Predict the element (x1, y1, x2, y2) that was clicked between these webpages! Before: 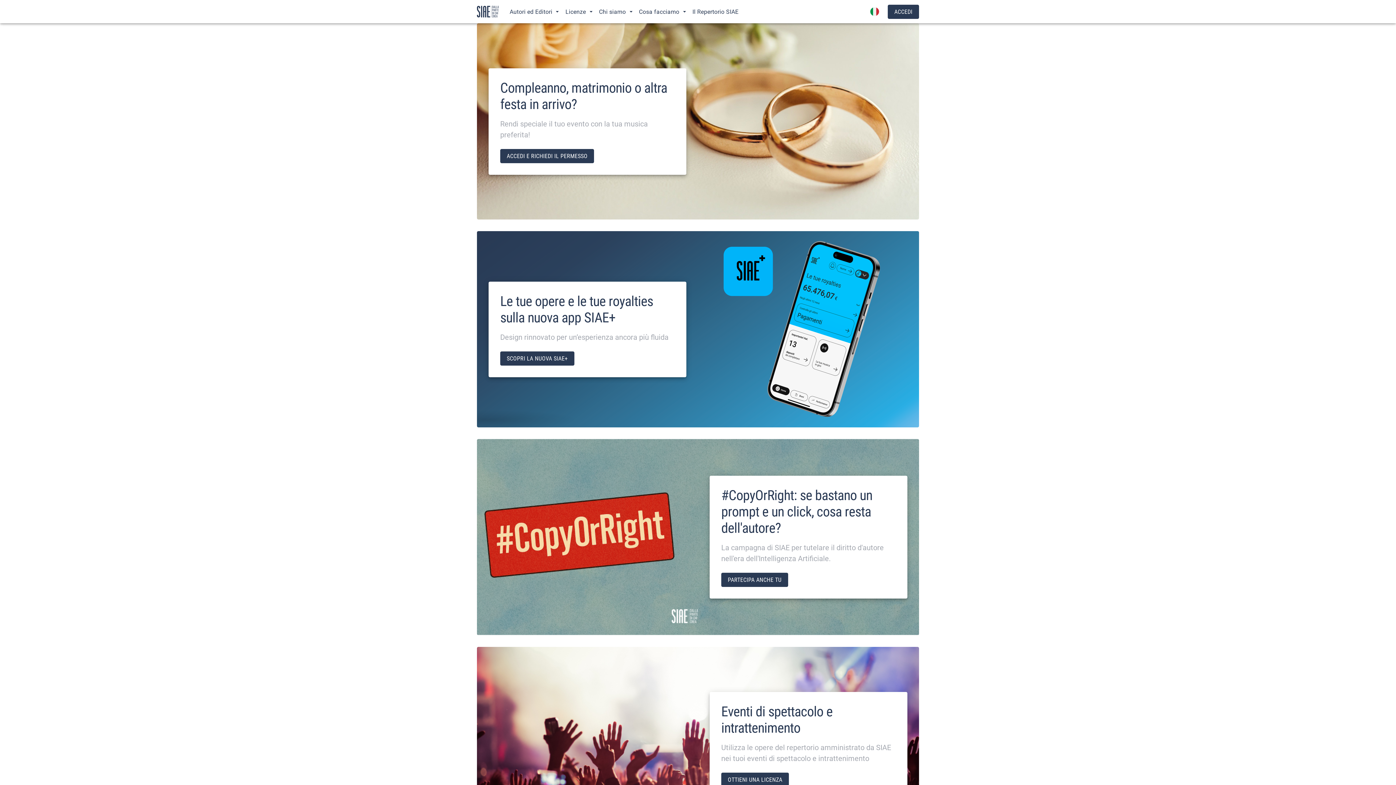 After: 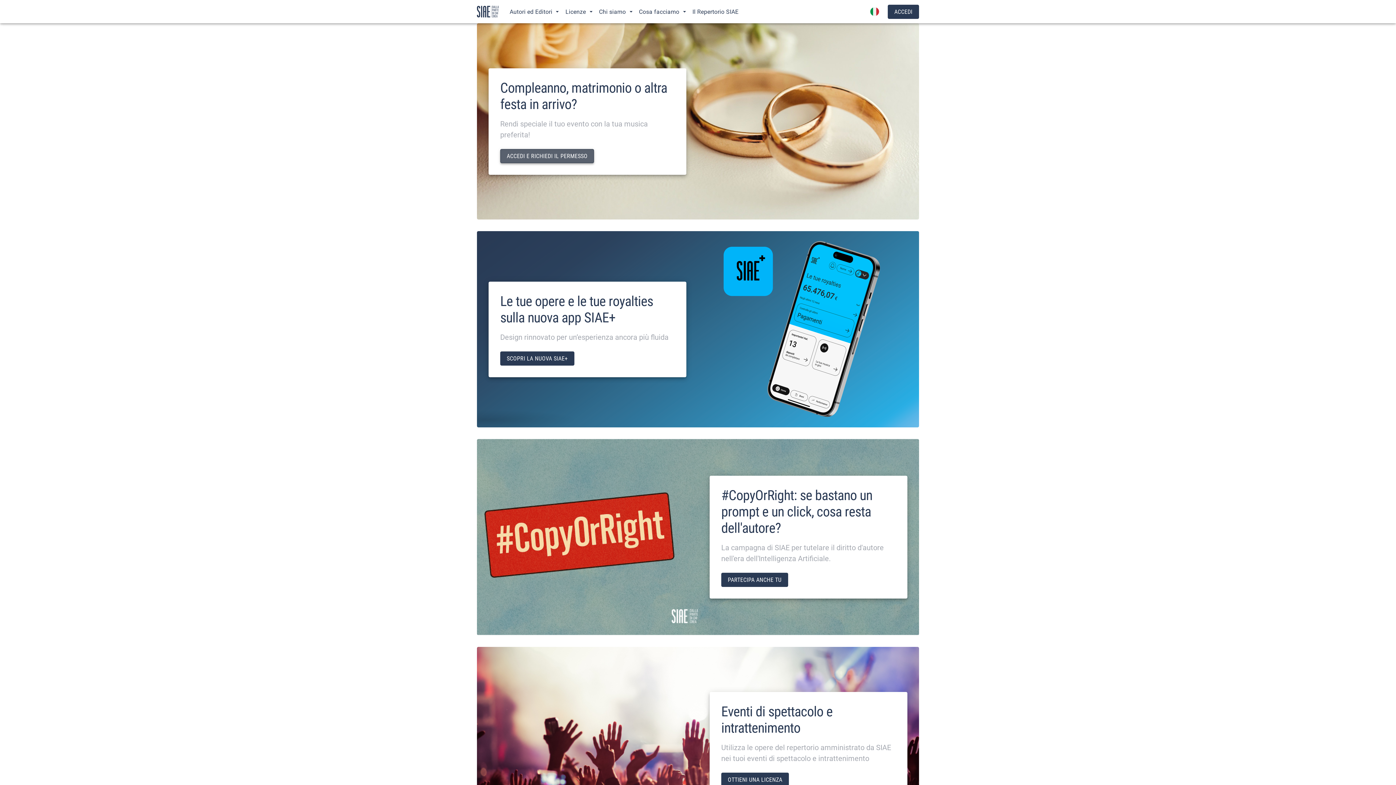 Action: label: ACCEDI E RICHIEDI IL PERMESSO bbox: (500, 148, 594, 163)